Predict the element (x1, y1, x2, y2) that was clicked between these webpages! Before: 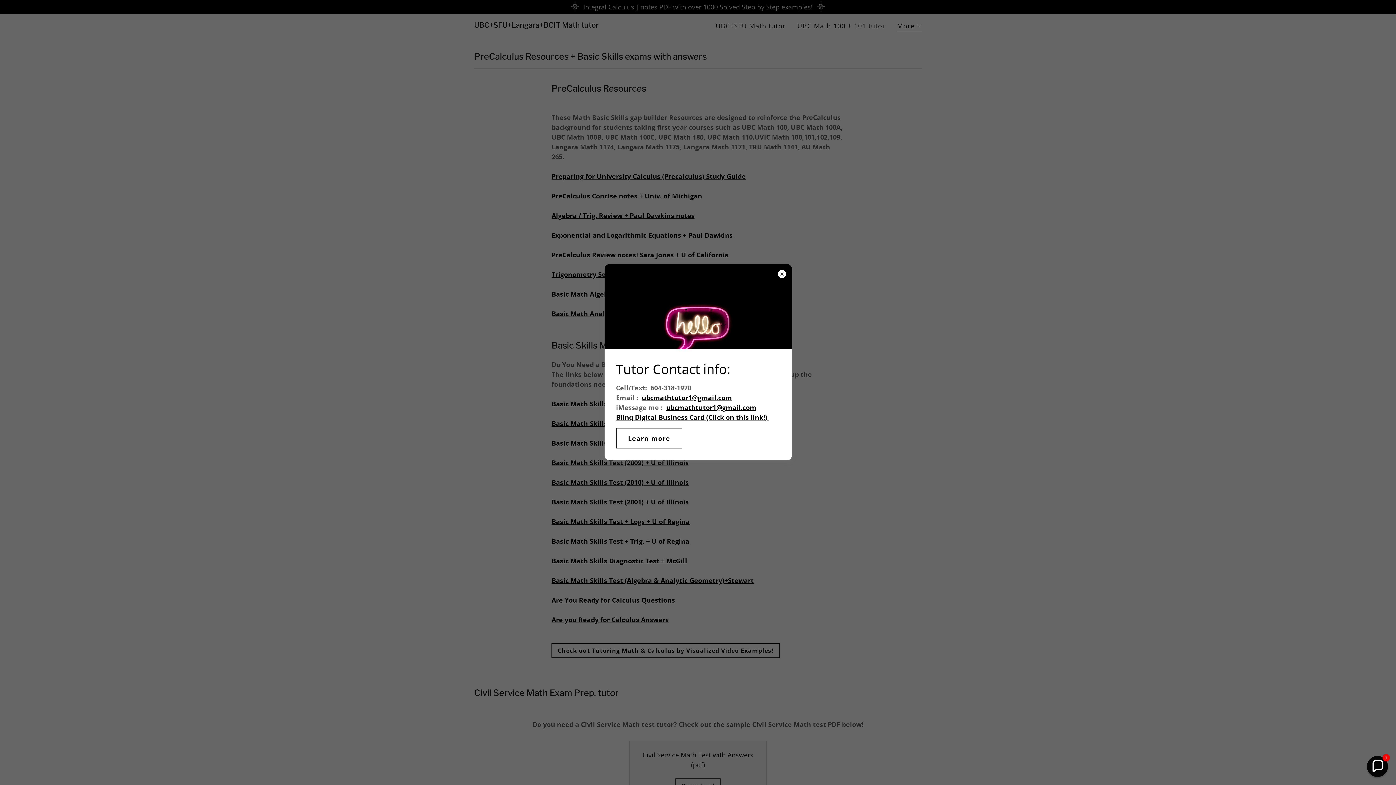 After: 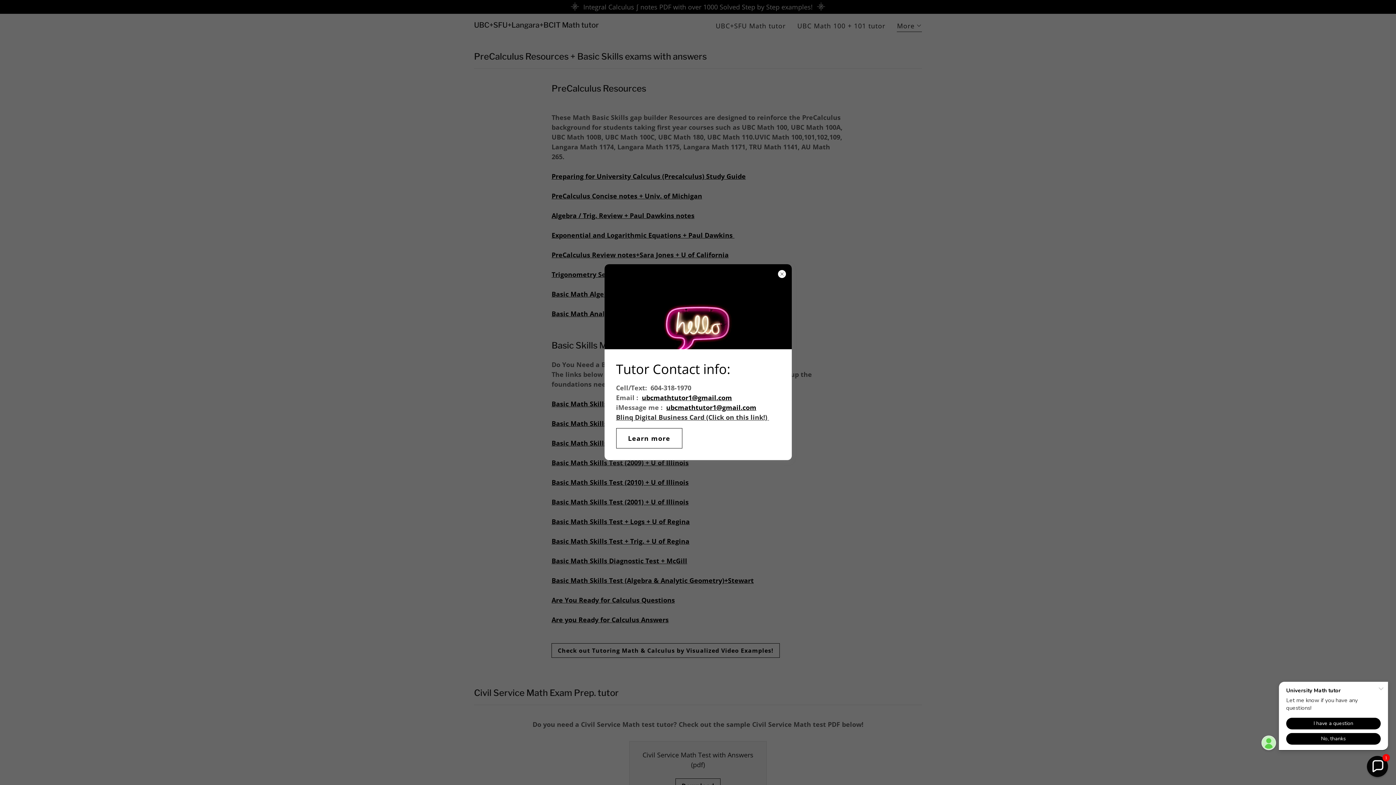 Action: bbox: (616, 412, 769, 421) label: Blinq Digital Business Card (Click on this link!) 